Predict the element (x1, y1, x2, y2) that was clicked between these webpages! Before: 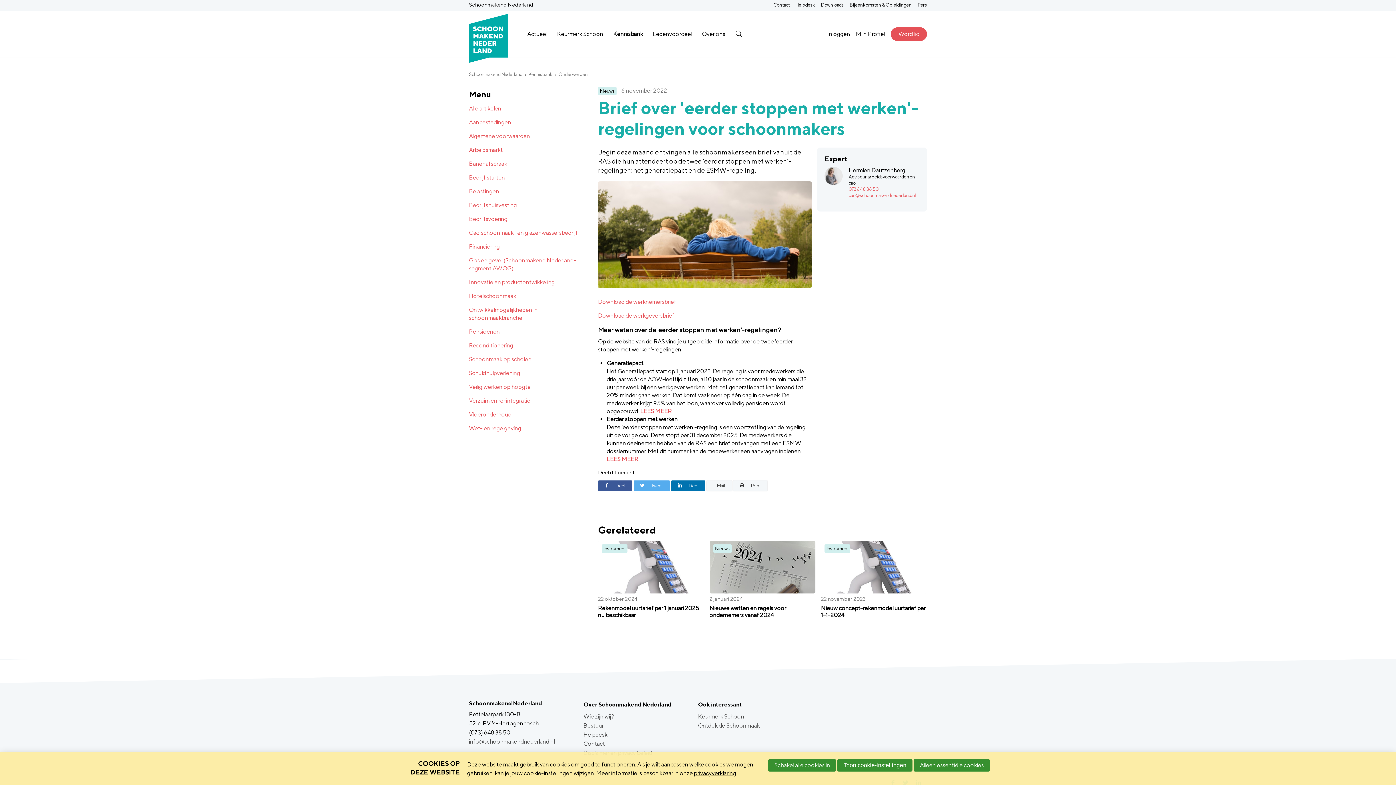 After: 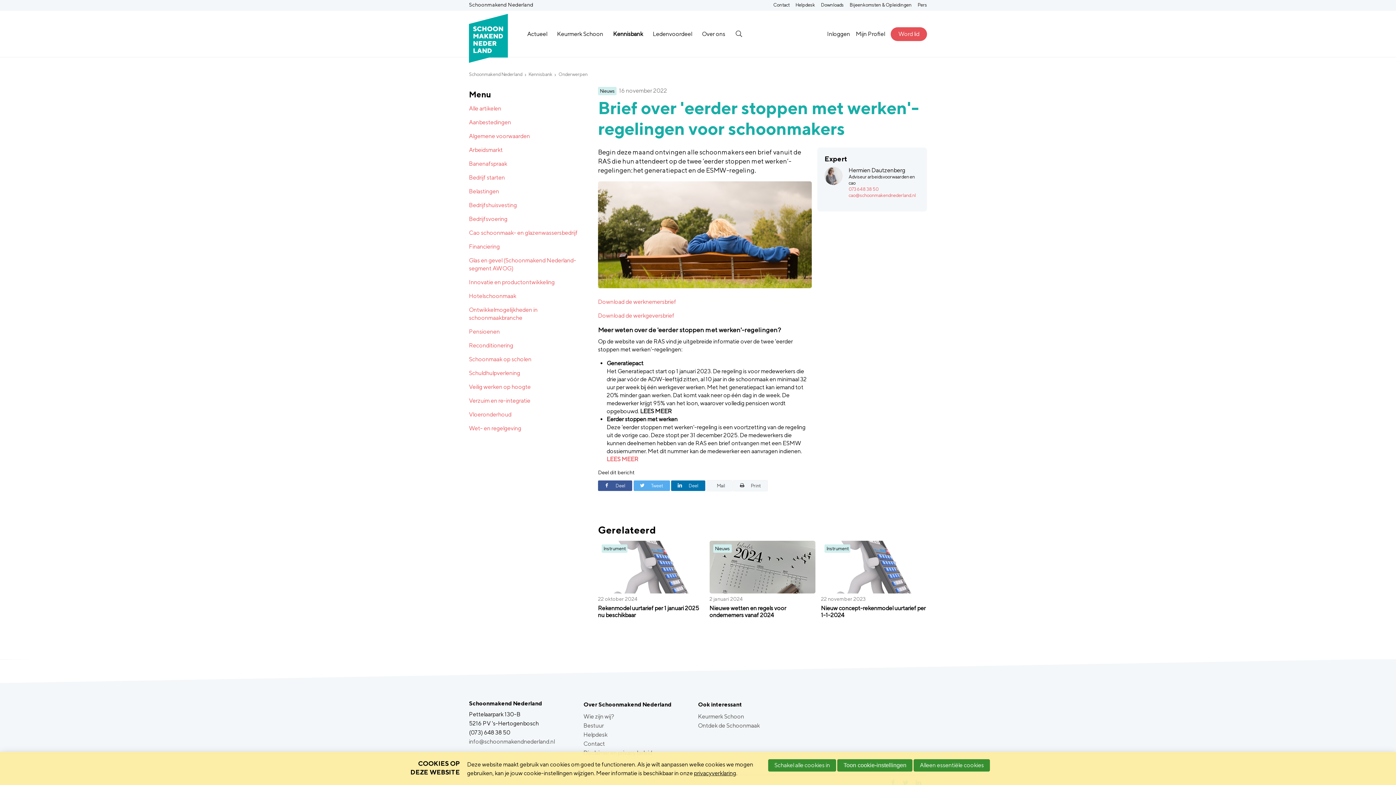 Action: label: LEES MEER bbox: (640, 408, 672, 414)